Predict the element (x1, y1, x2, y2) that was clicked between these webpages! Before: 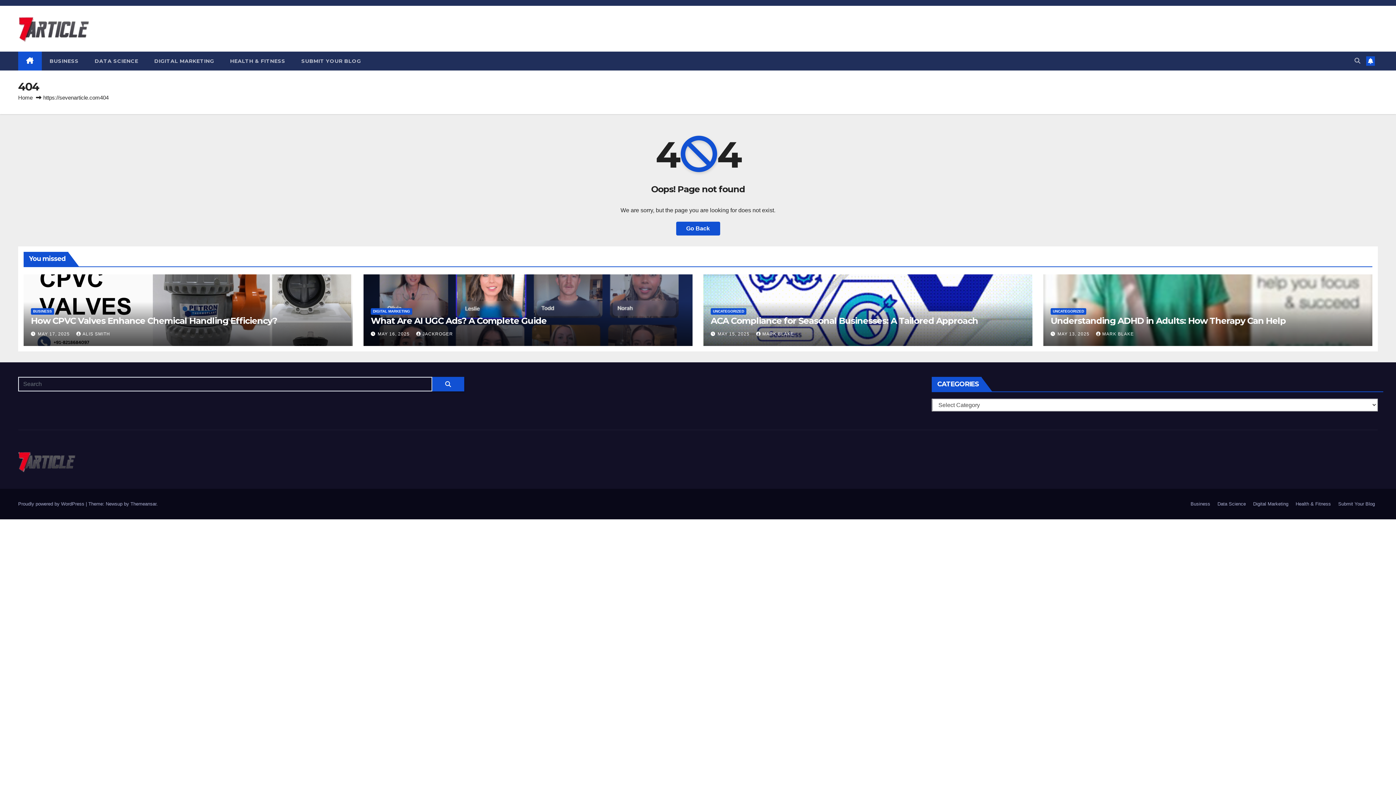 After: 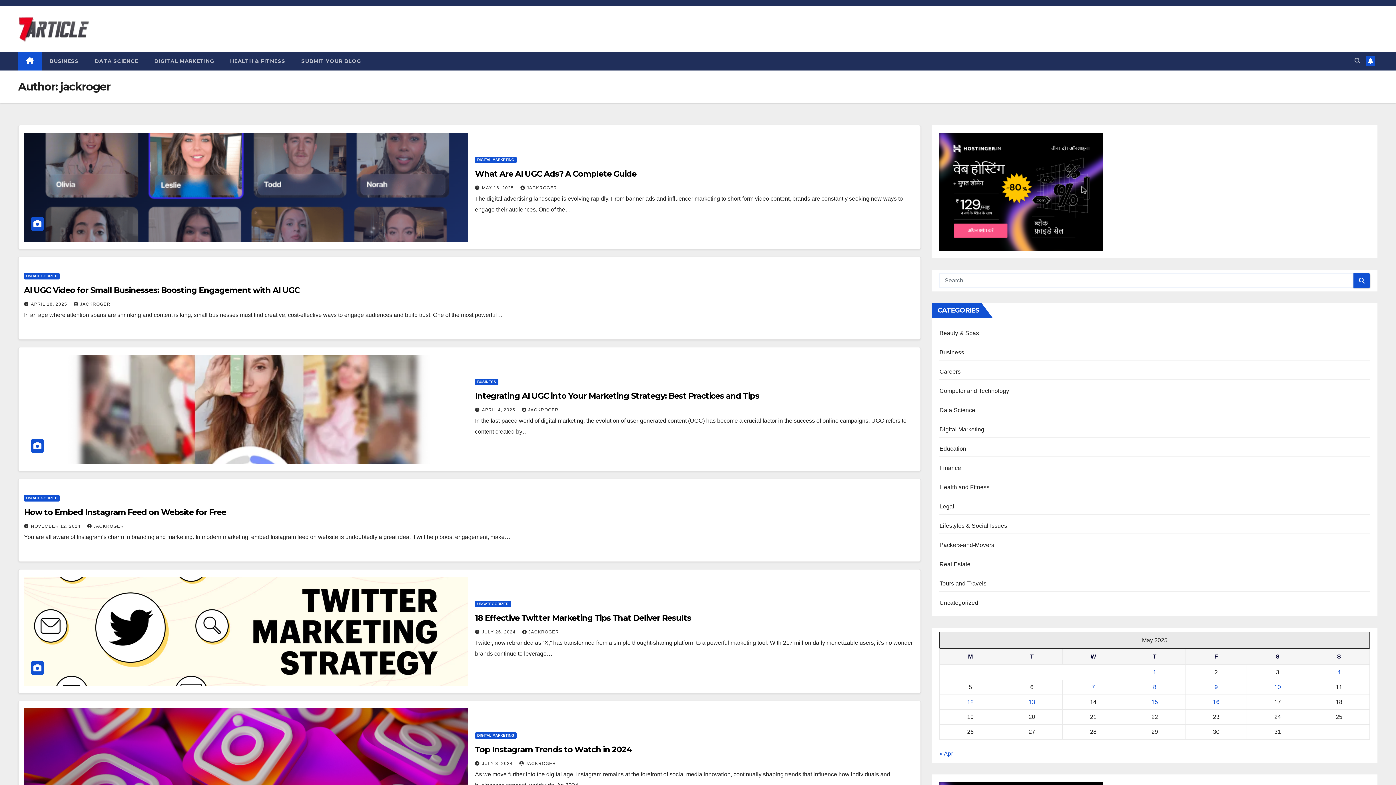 Action: bbox: (416, 331, 453, 336) label: JACKROGER